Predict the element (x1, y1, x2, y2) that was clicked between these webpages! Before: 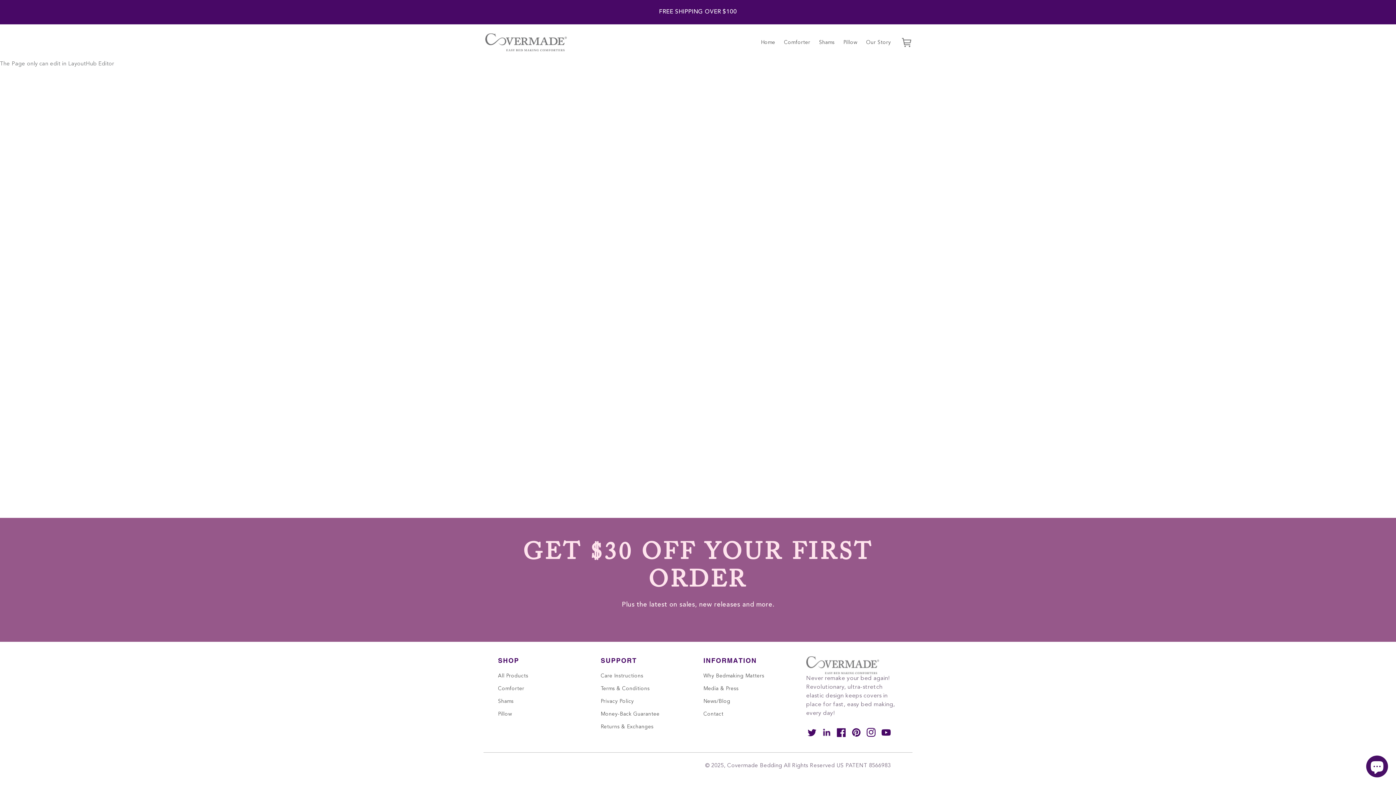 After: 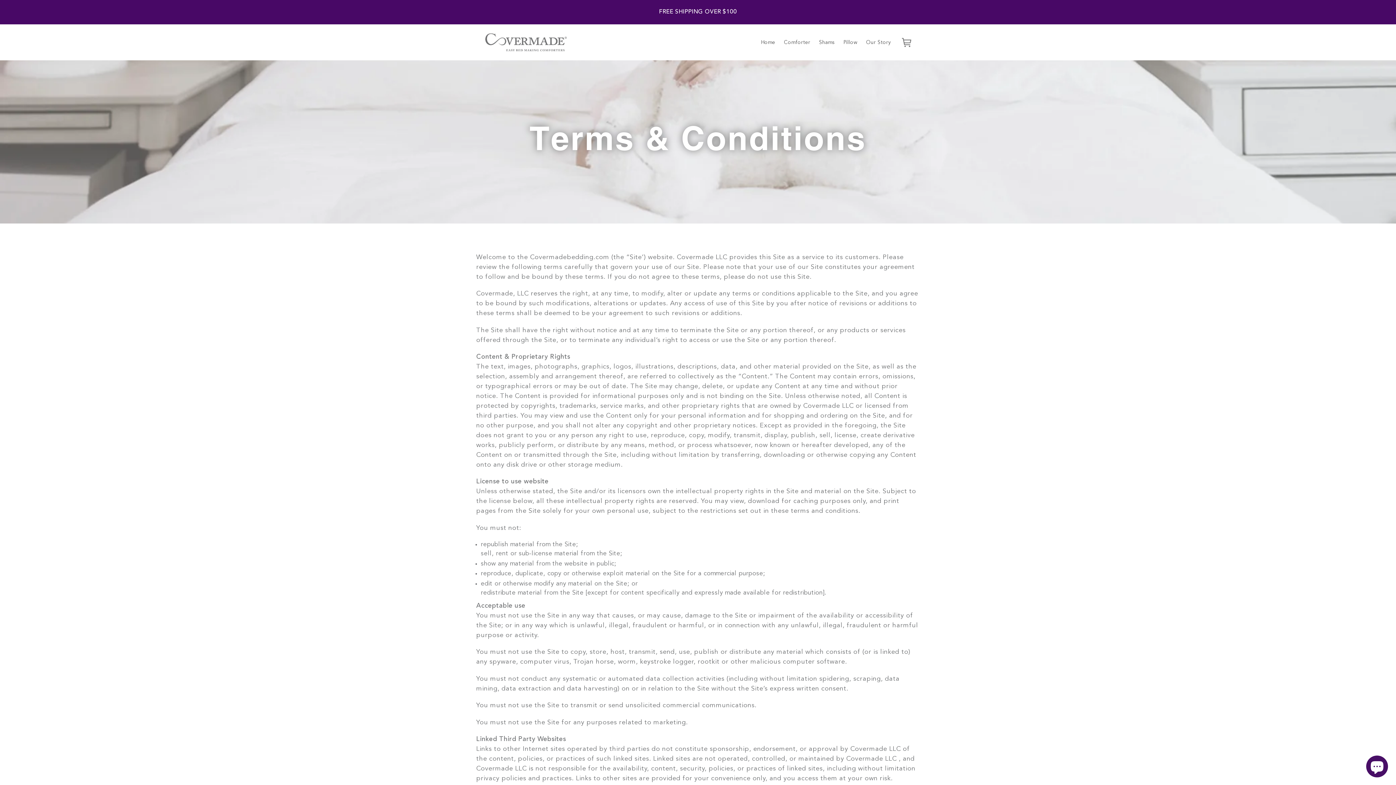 Action: bbox: (600, 683, 649, 694) label: Terms & Conditions